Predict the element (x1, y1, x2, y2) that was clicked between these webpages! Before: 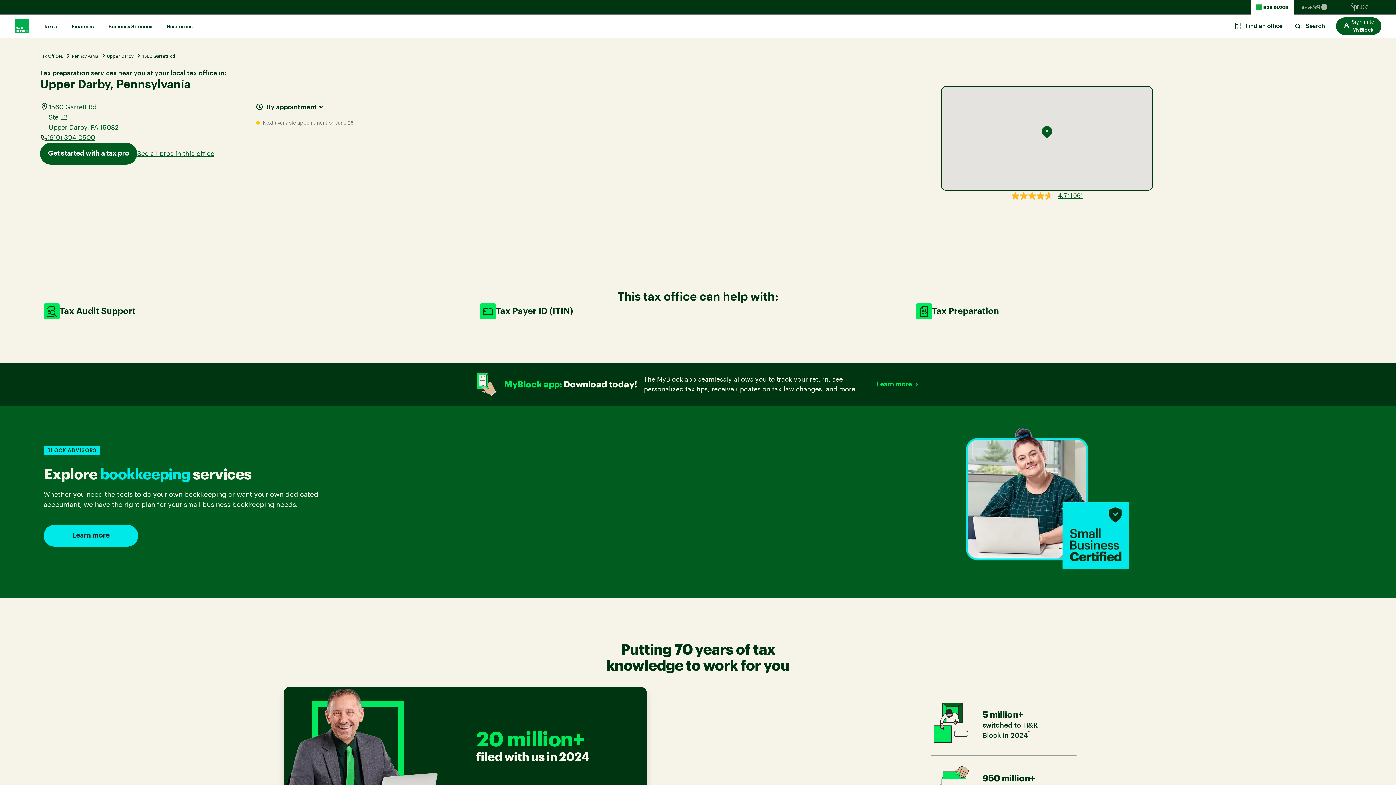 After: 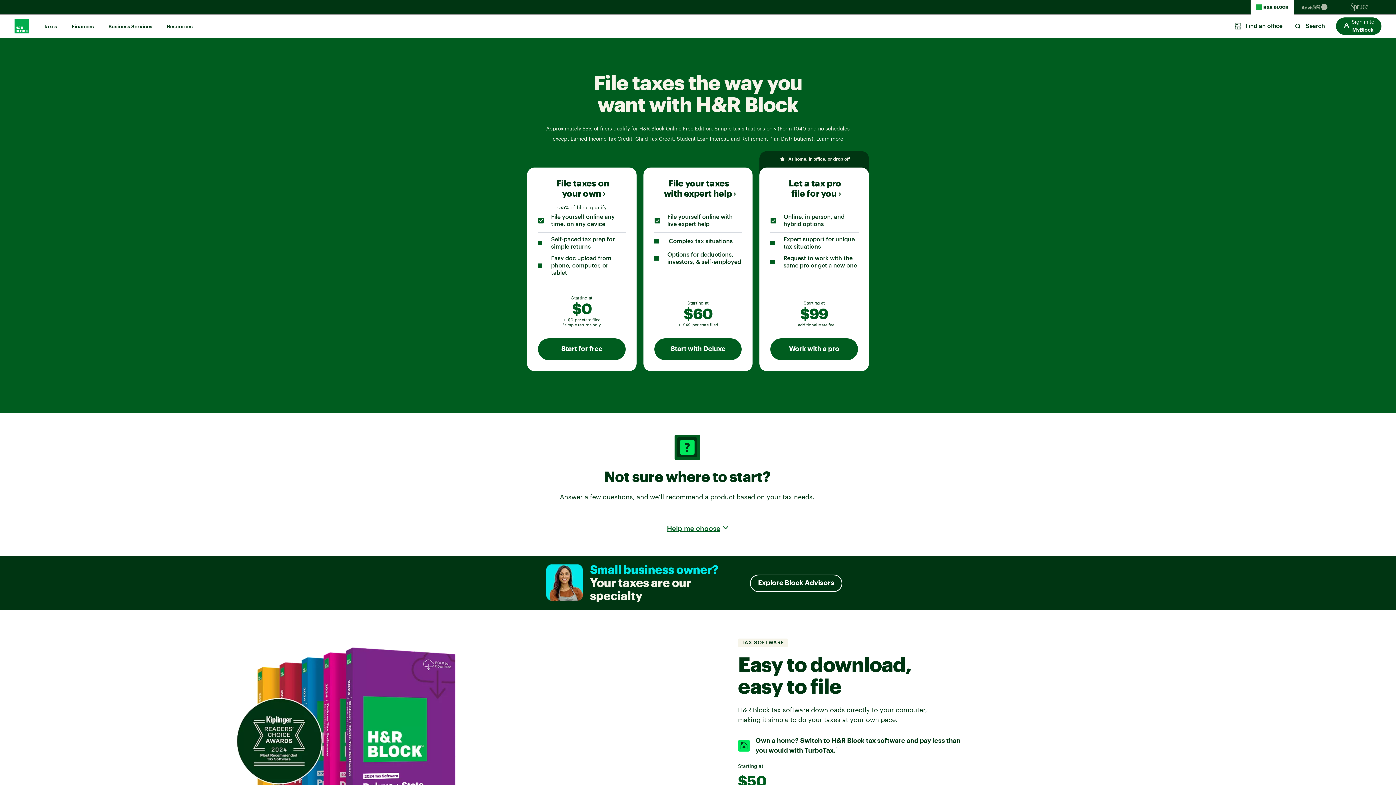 Action: label: Taxes bbox: (43, 23, 57, 30)